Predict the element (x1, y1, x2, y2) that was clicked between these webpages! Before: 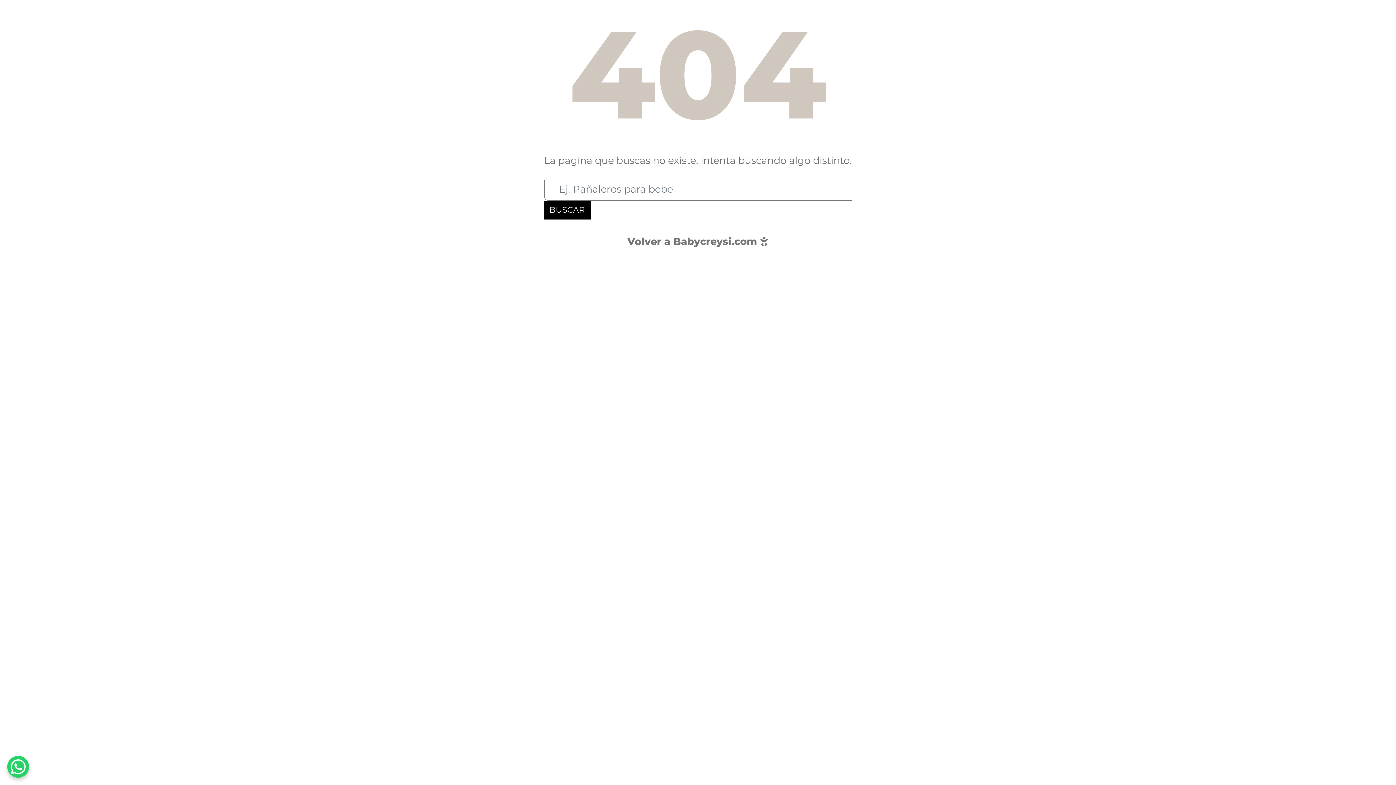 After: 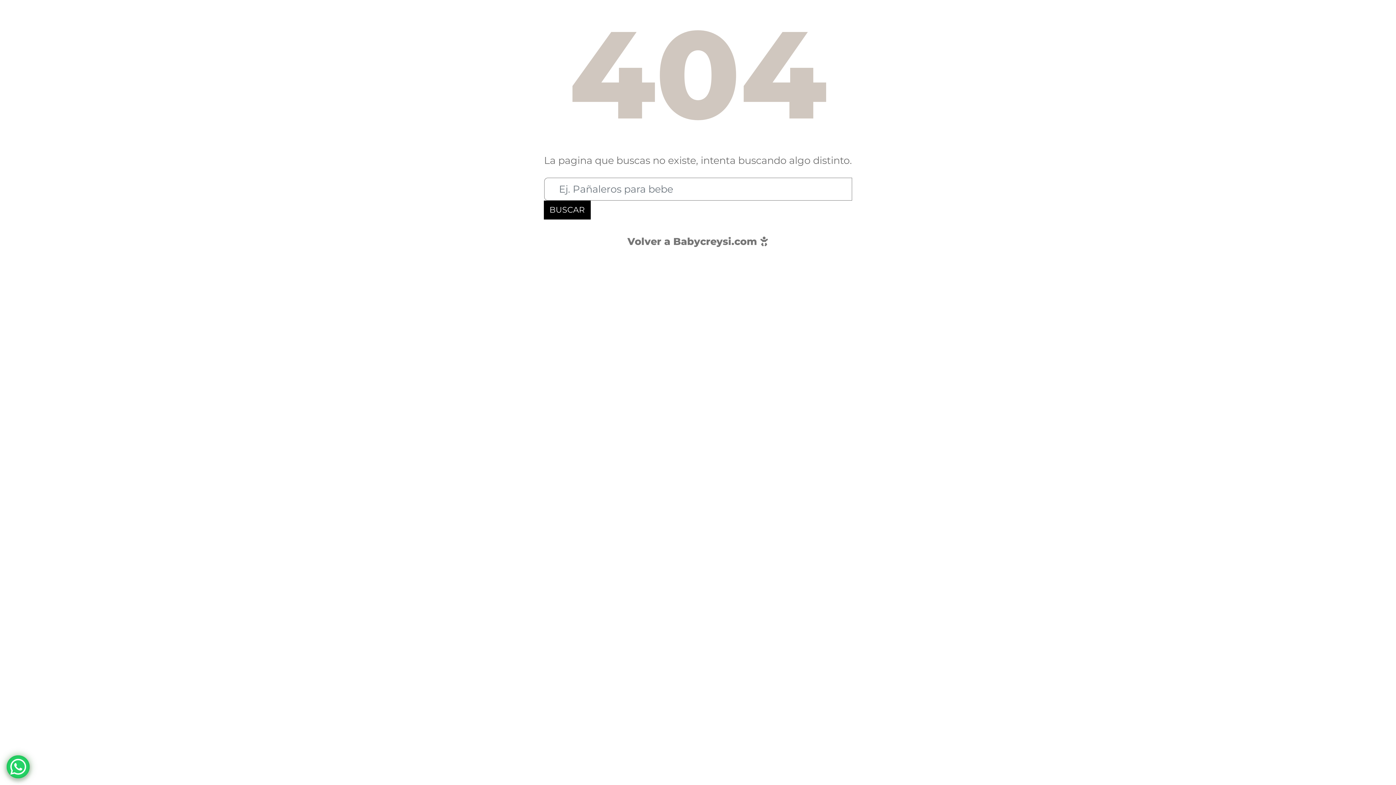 Action: bbox: (7, 756, 29, 778) label: WhatsApp Chat Button